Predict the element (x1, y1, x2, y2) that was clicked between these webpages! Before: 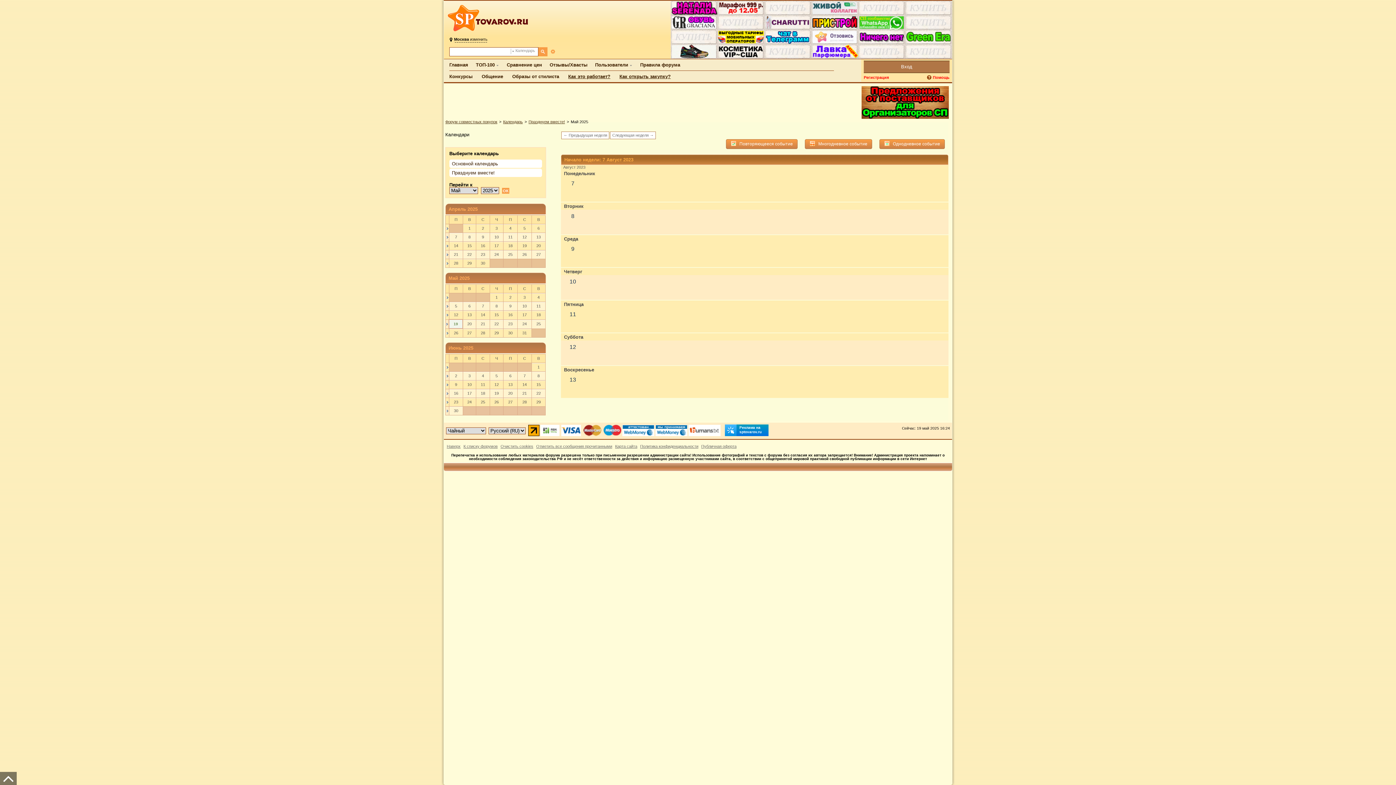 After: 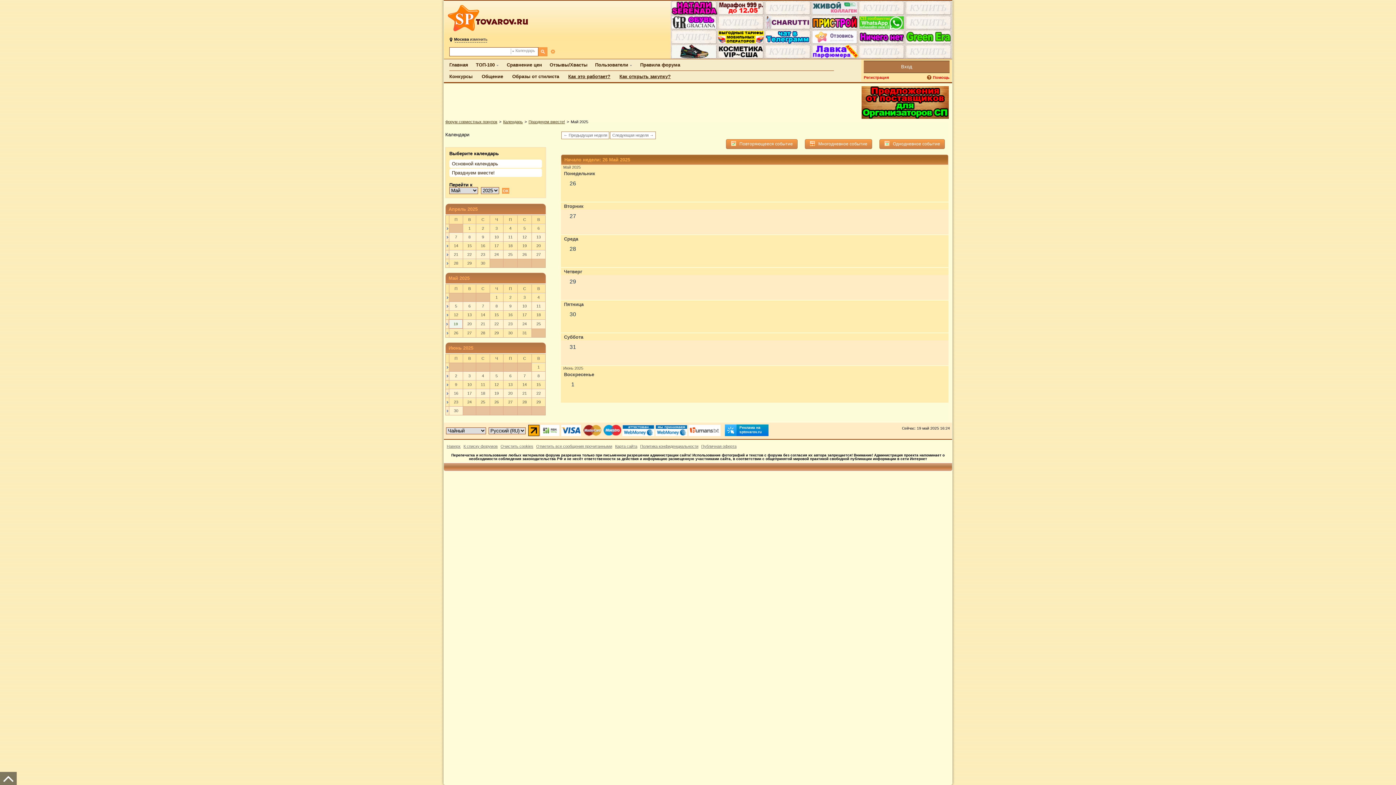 Action: bbox: (446, 365, 448, 369)